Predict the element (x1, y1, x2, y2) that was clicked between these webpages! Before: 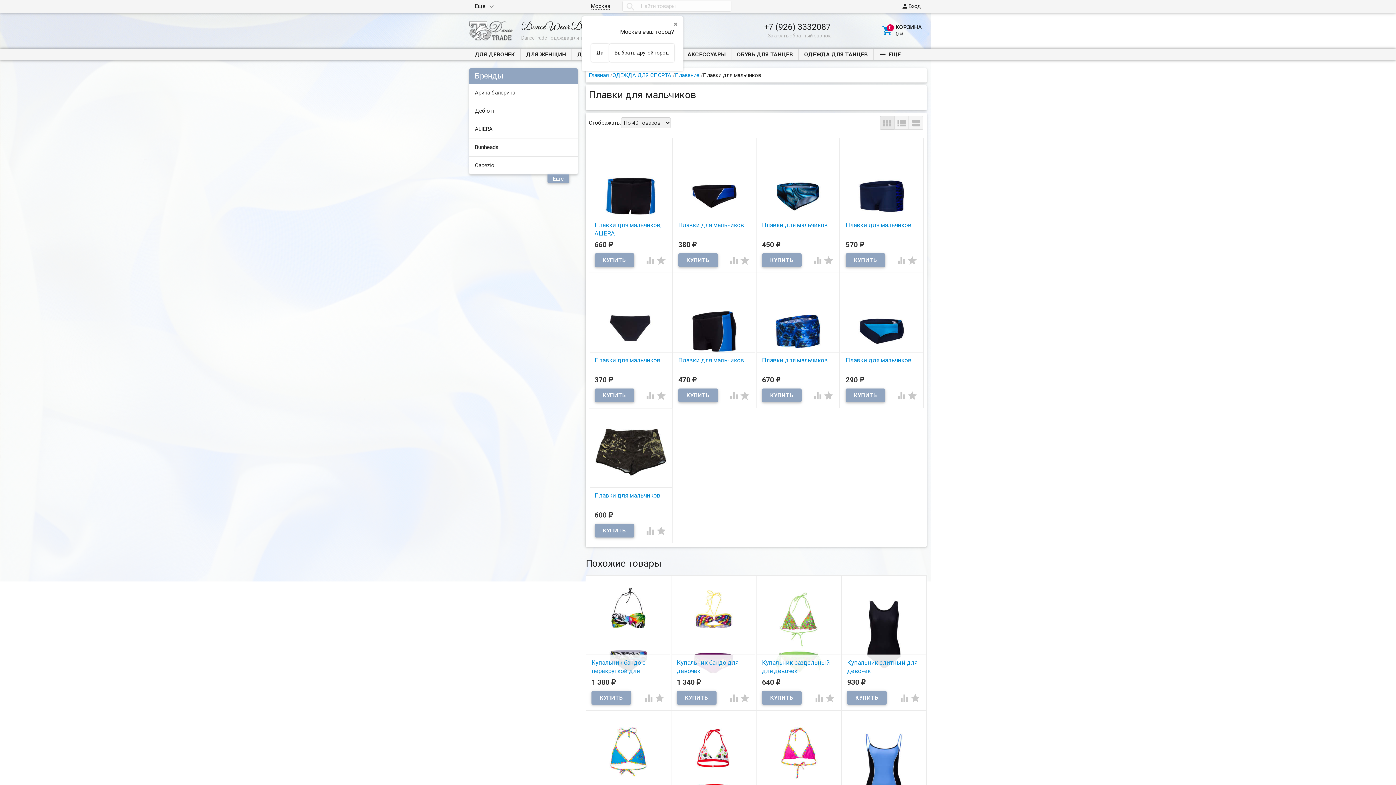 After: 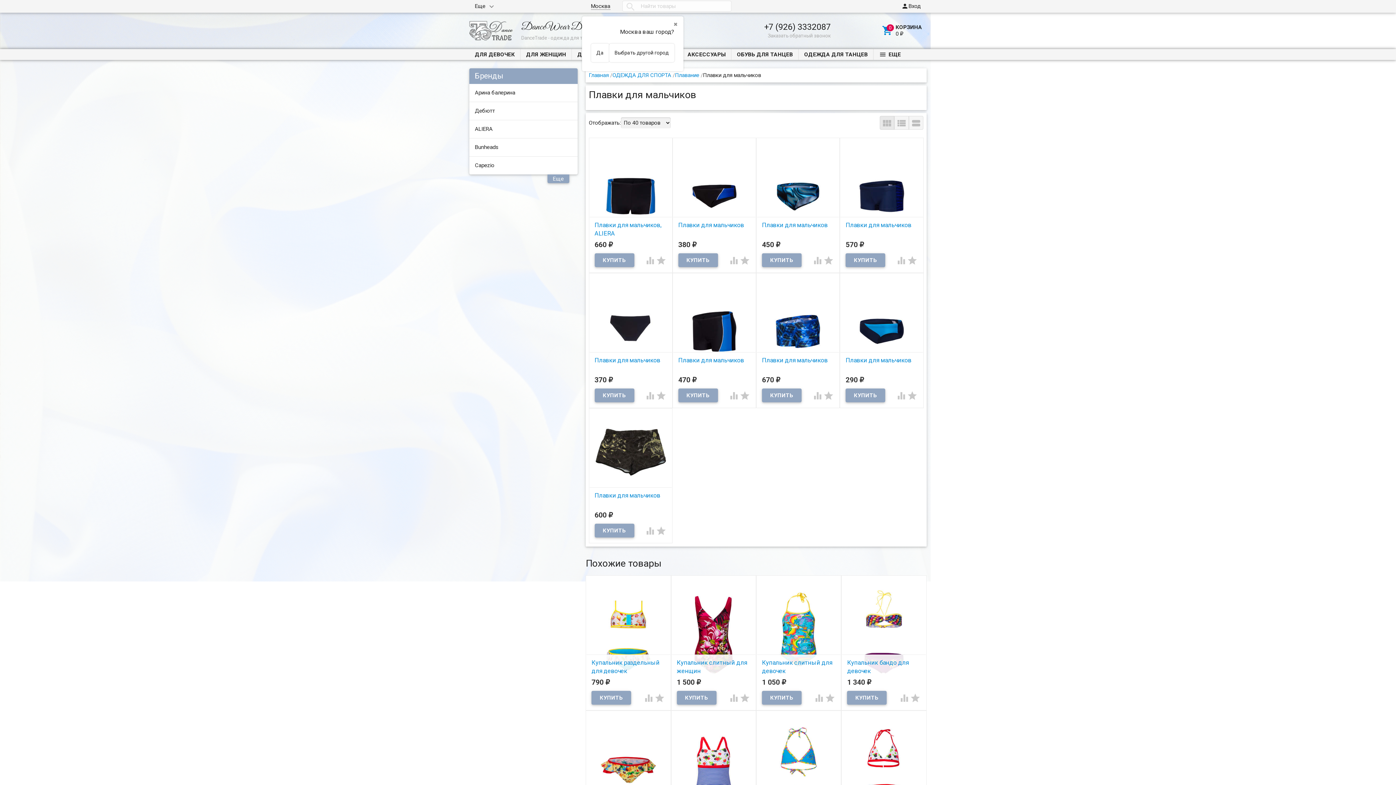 Action: bbox: (728, 694, 739, 701) label: 